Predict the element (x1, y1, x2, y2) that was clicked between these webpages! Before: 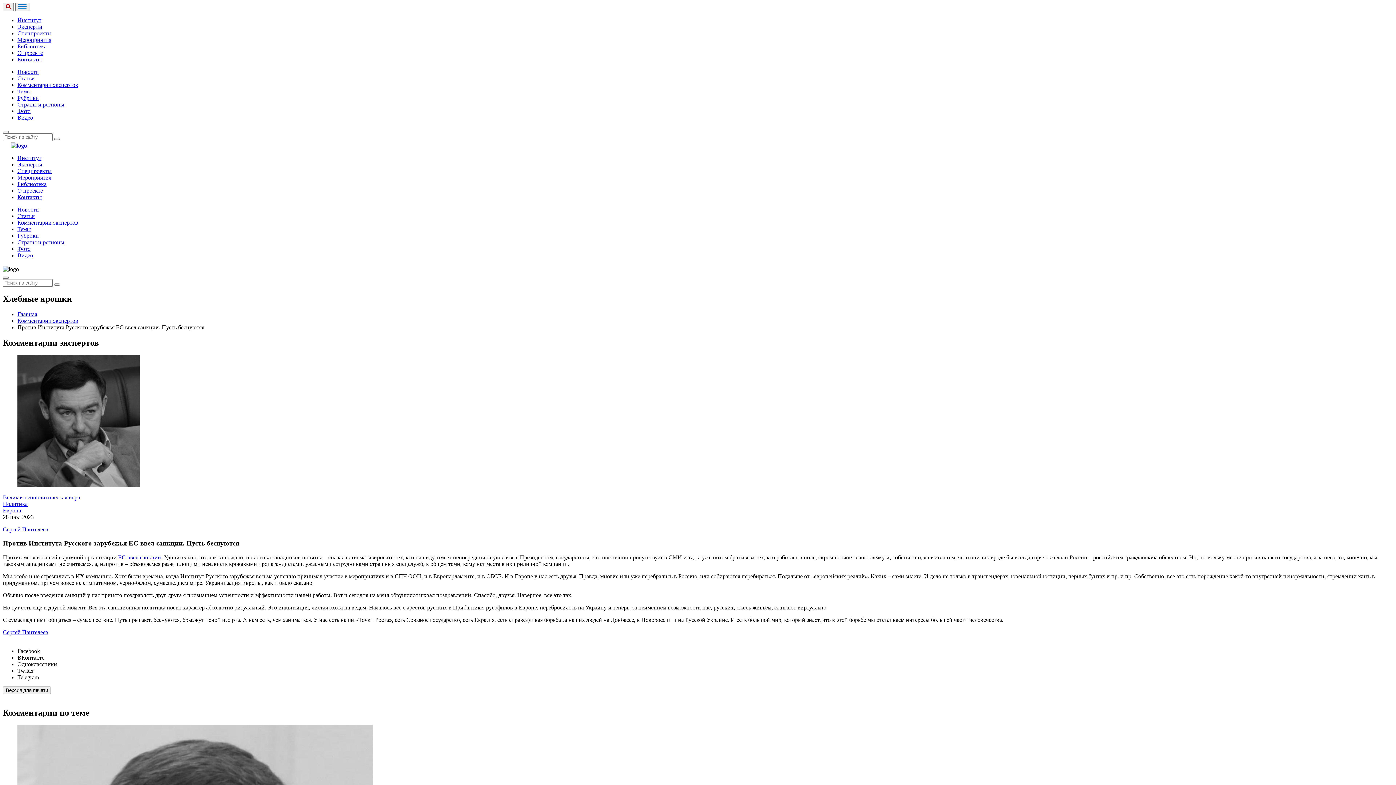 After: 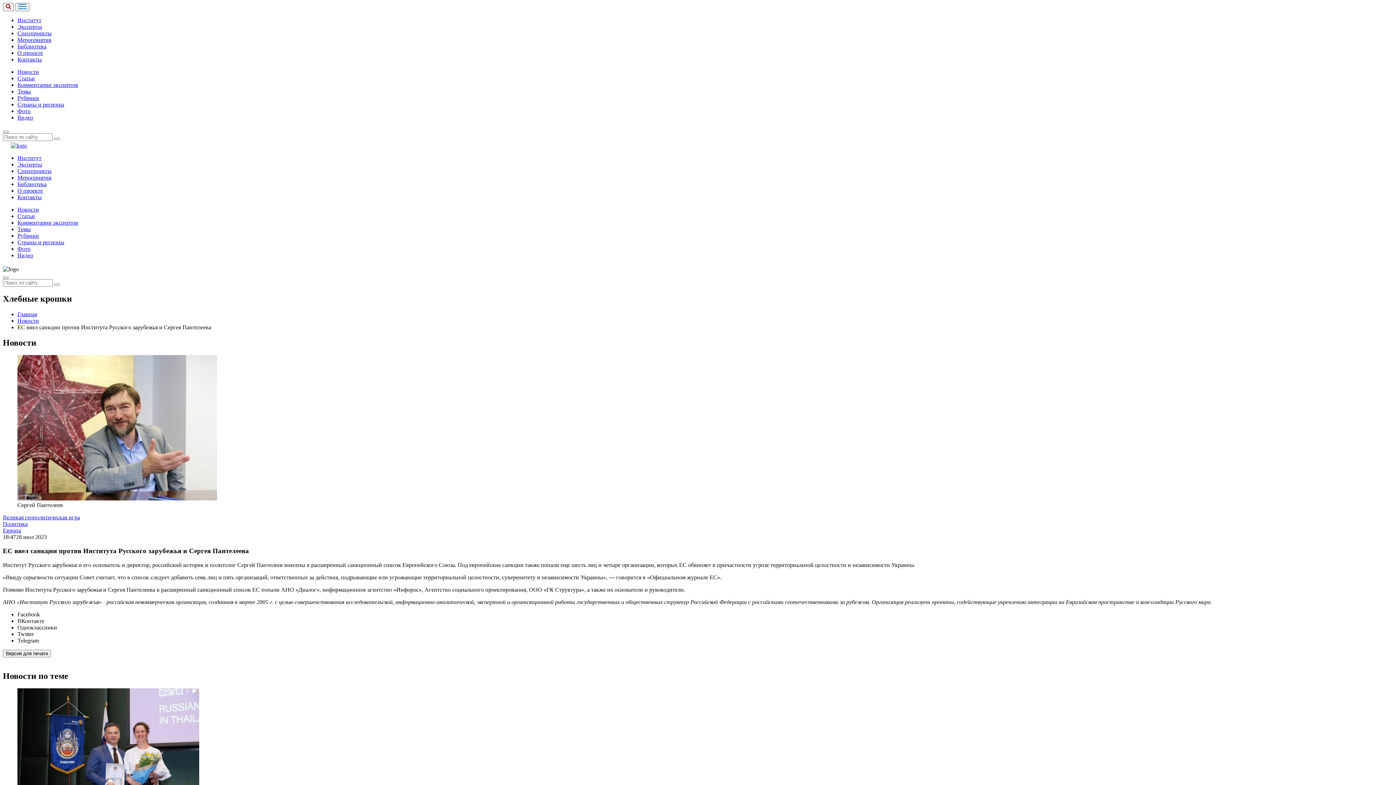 Action: bbox: (118, 554, 161, 560) label: ЕС ввел санкции